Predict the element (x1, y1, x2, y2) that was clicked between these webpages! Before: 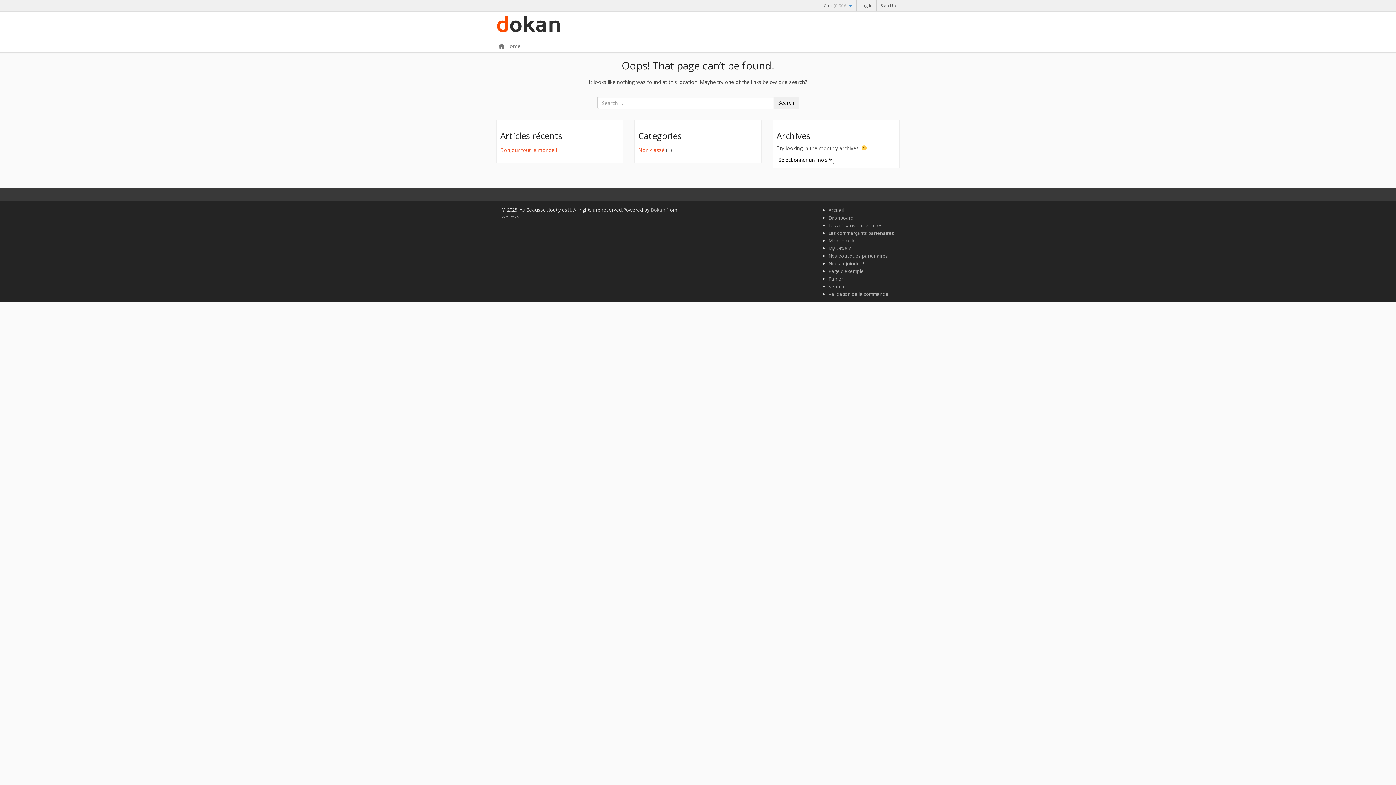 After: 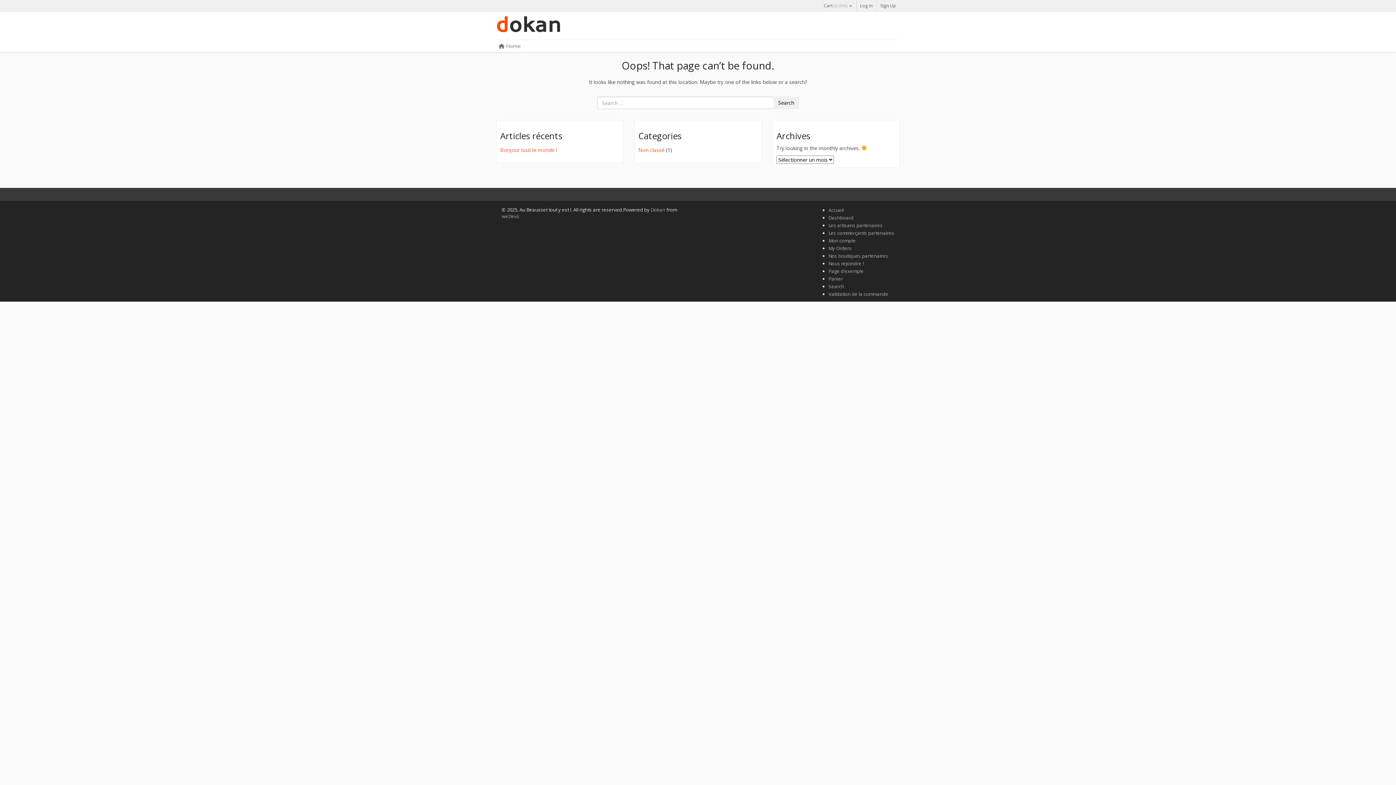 Action: bbox: (650, 206, 665, 213) label: Dokan